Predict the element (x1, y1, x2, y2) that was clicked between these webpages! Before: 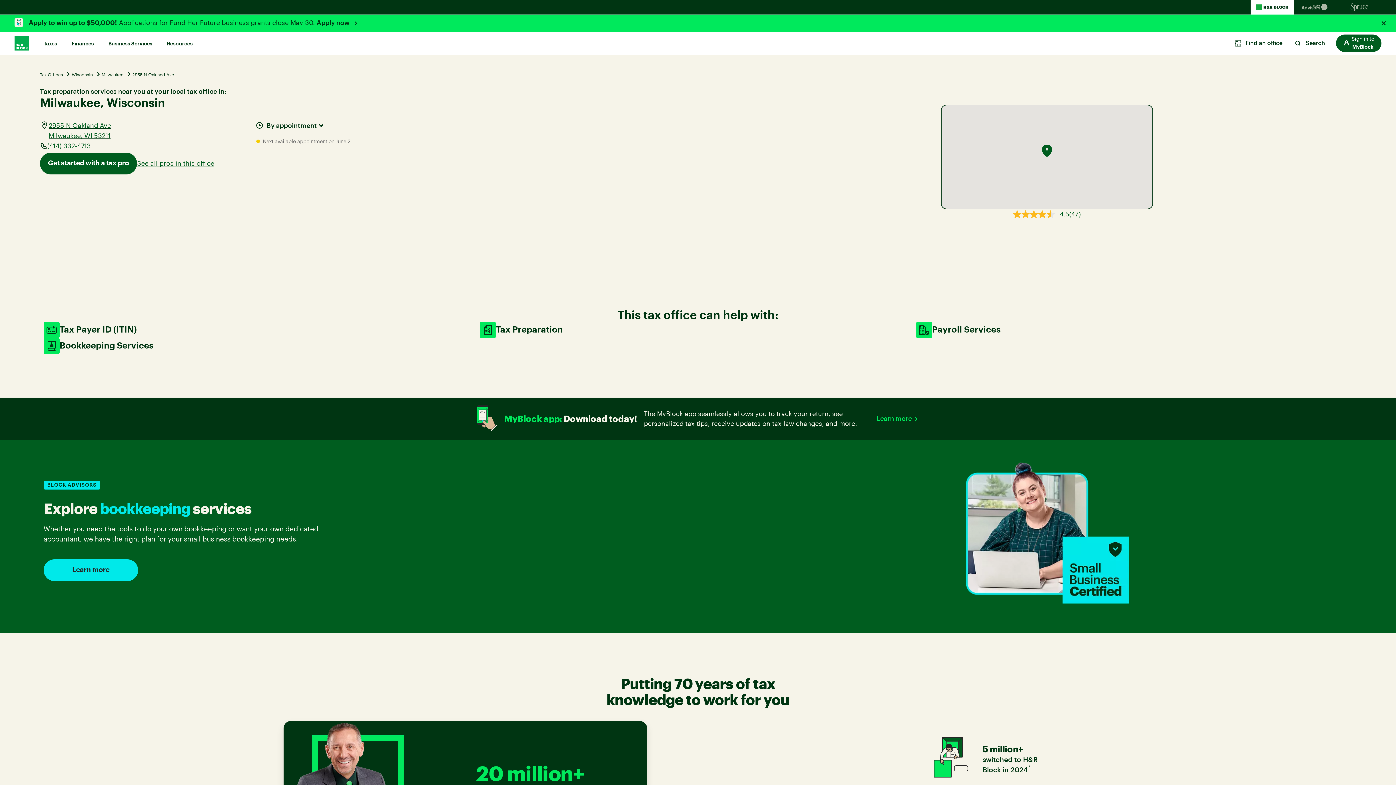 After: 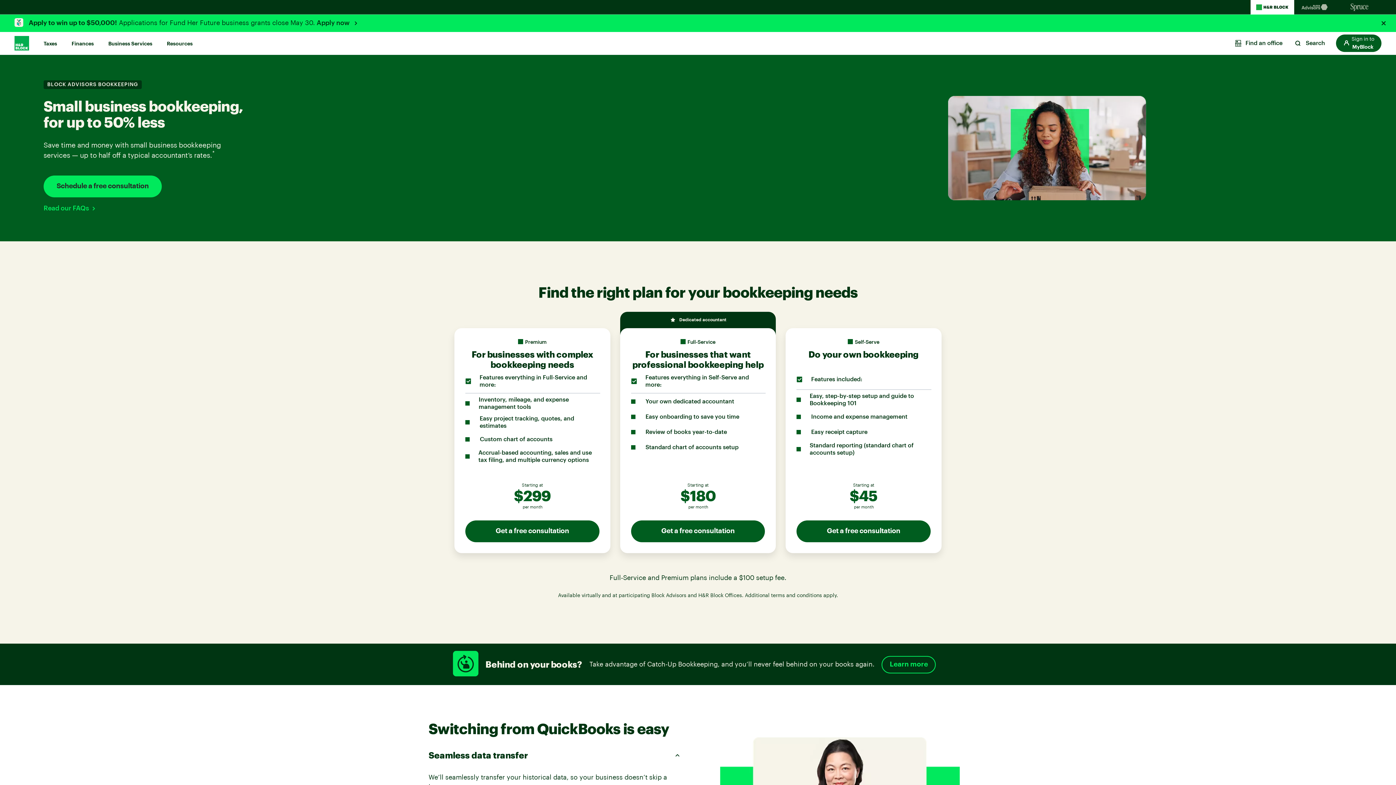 Action: label: Learn more bbox: (43, 559, 138, 581)